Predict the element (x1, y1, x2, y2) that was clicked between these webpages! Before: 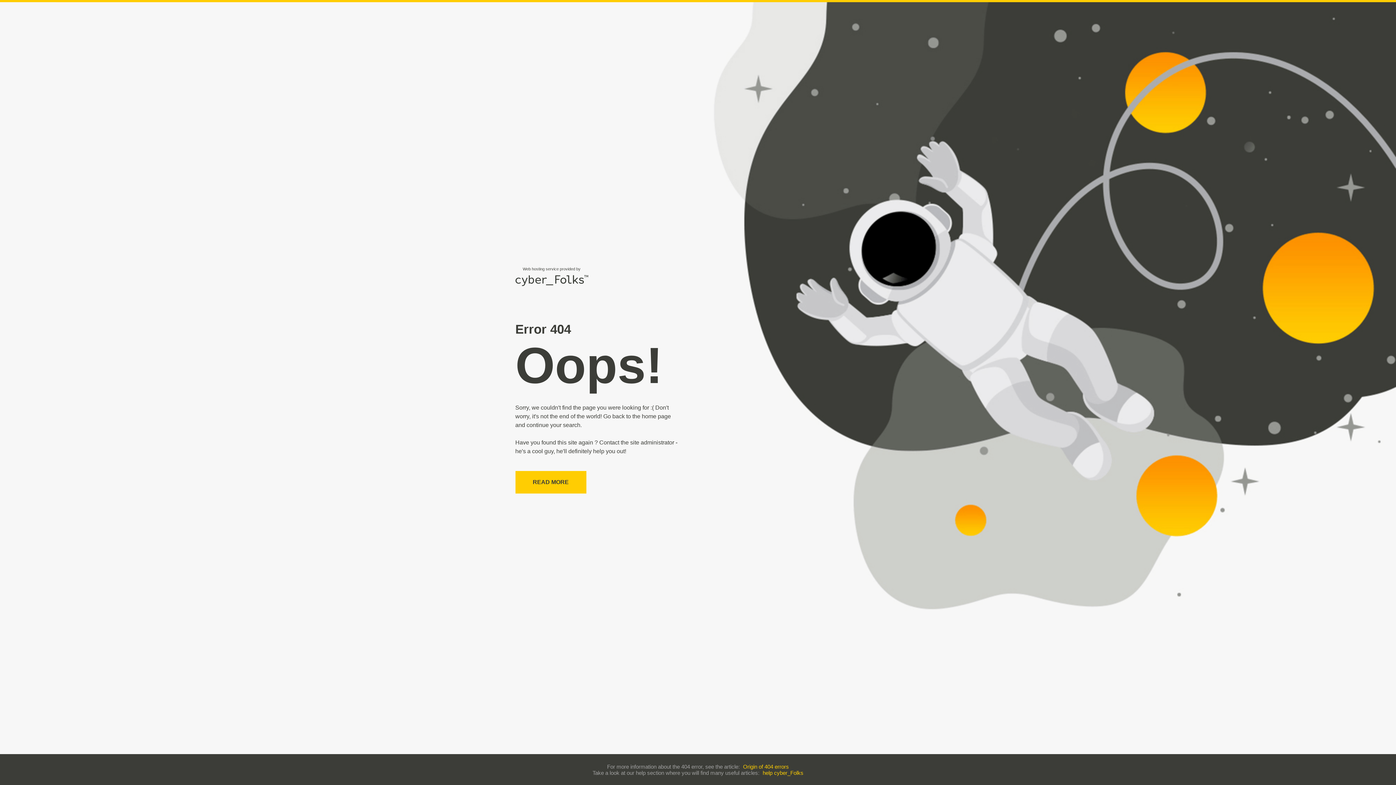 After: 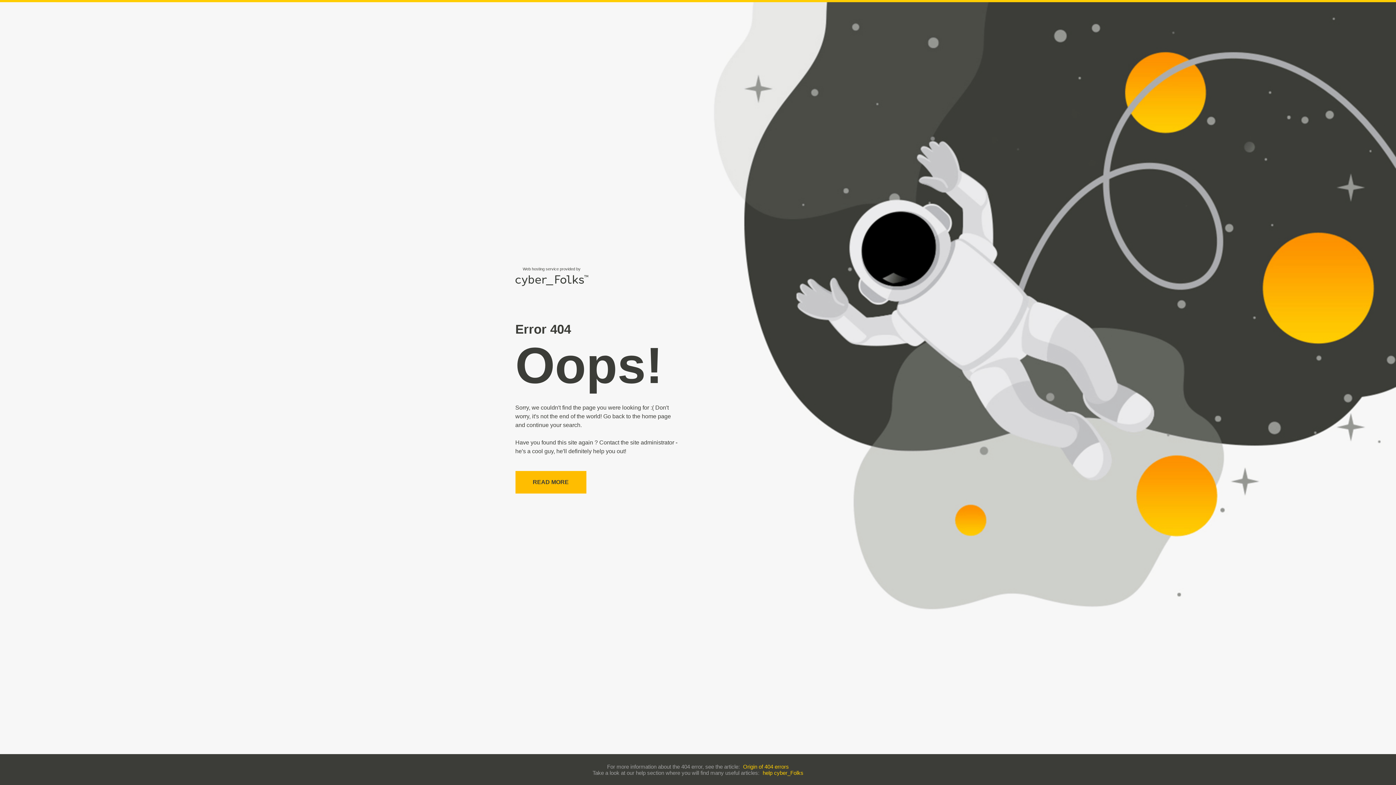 Action: bbox: (515, 471, 586, 493) label: READ MORE